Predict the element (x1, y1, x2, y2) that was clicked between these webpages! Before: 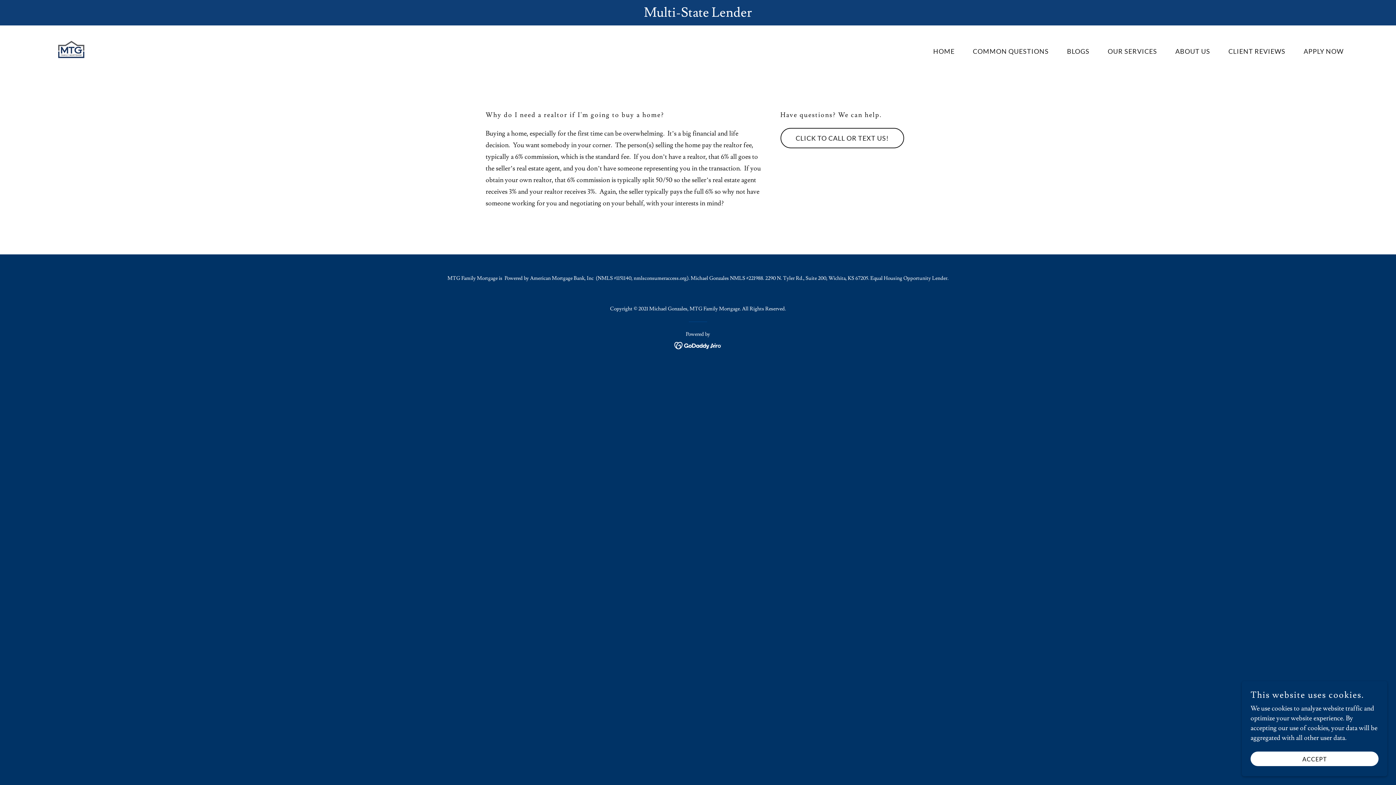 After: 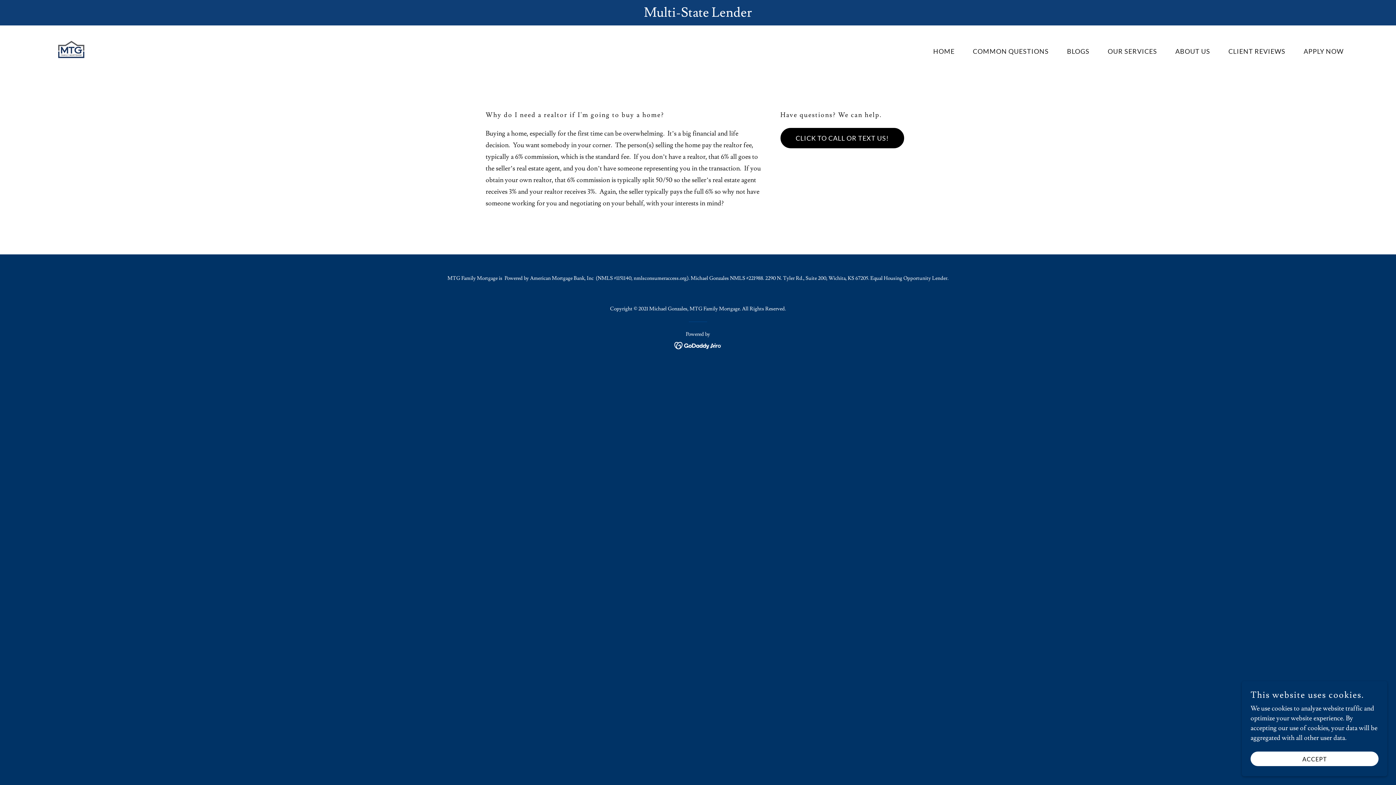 Action: label: CLICK TO CALL OR TEXT US! bbox: (780, 128, 904, 148)